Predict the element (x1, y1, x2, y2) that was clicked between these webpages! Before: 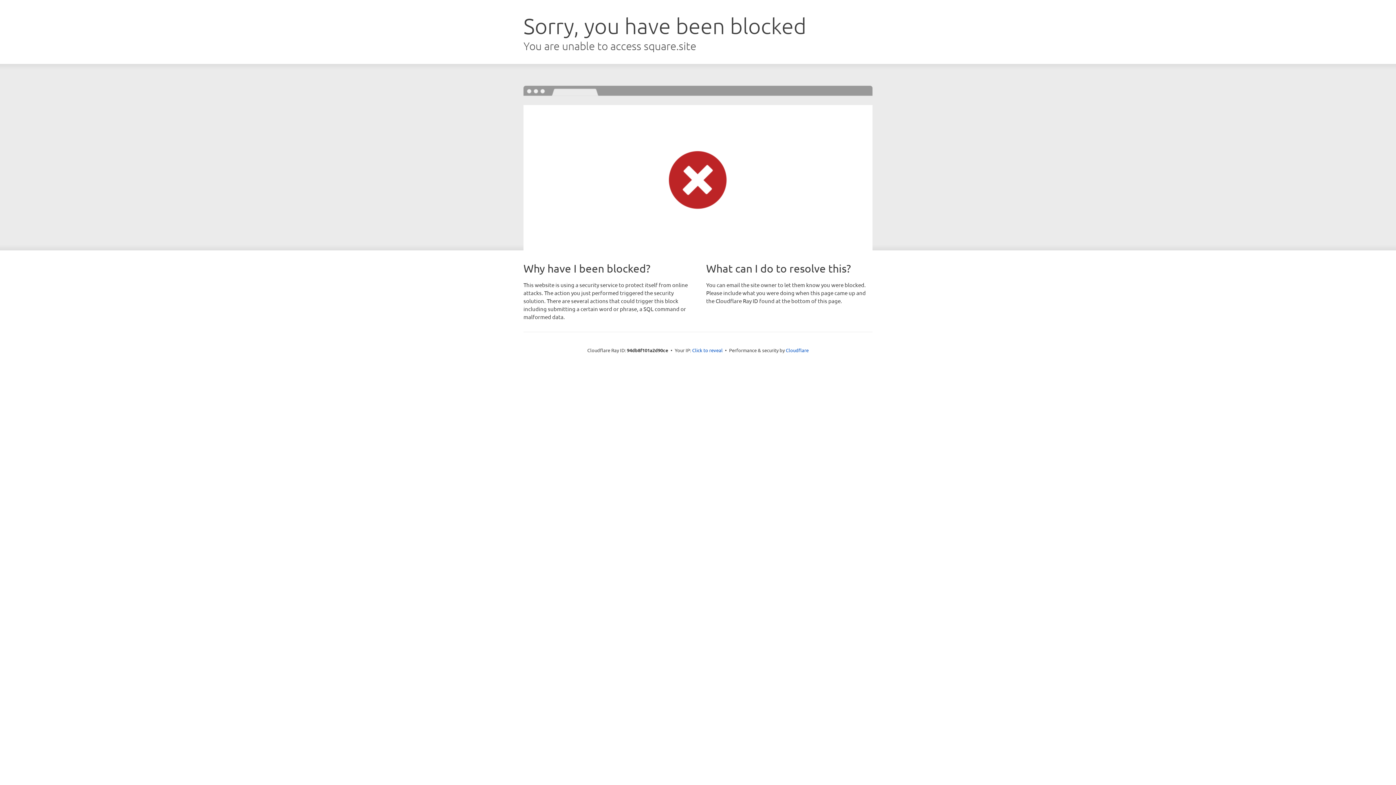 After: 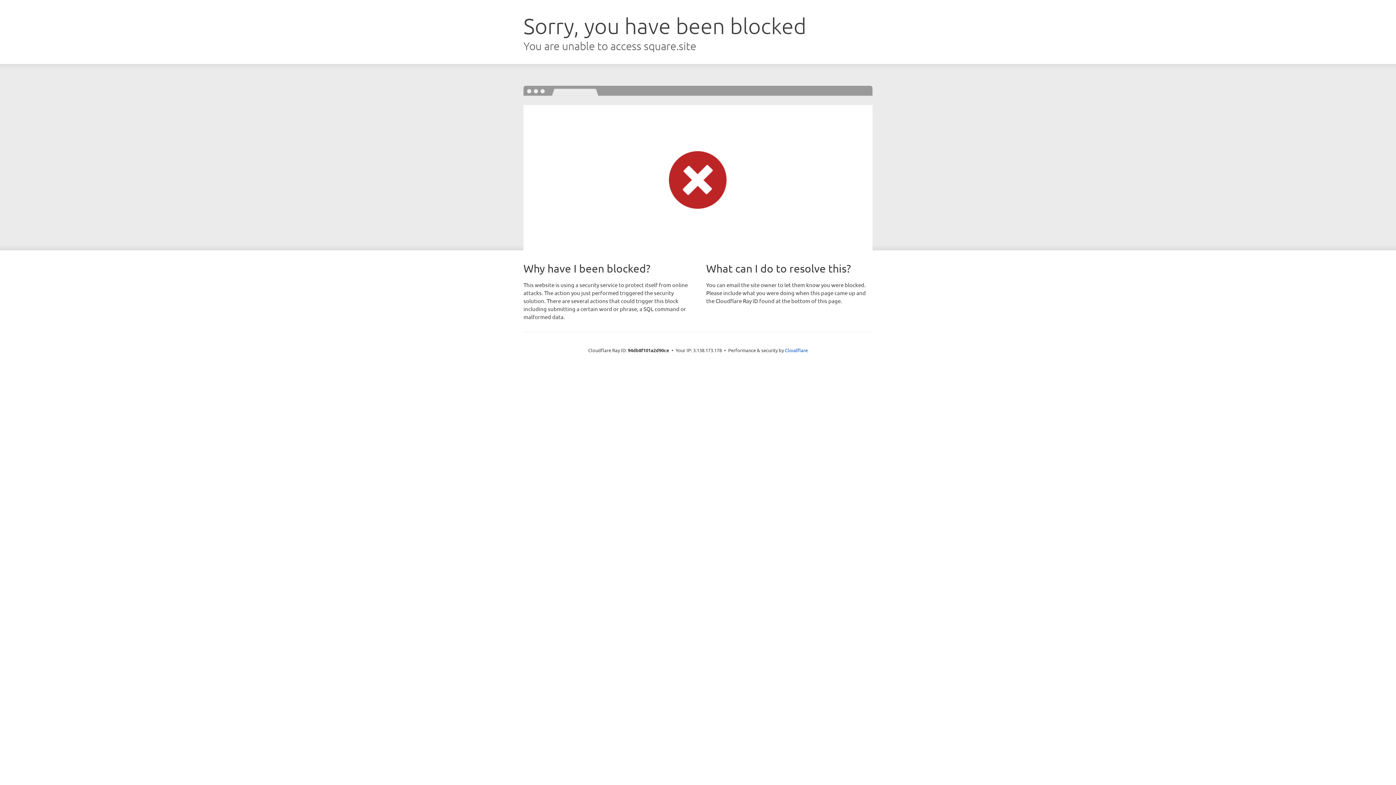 Action: label: Click to reveal bbox: (692, 346, 722, 353)